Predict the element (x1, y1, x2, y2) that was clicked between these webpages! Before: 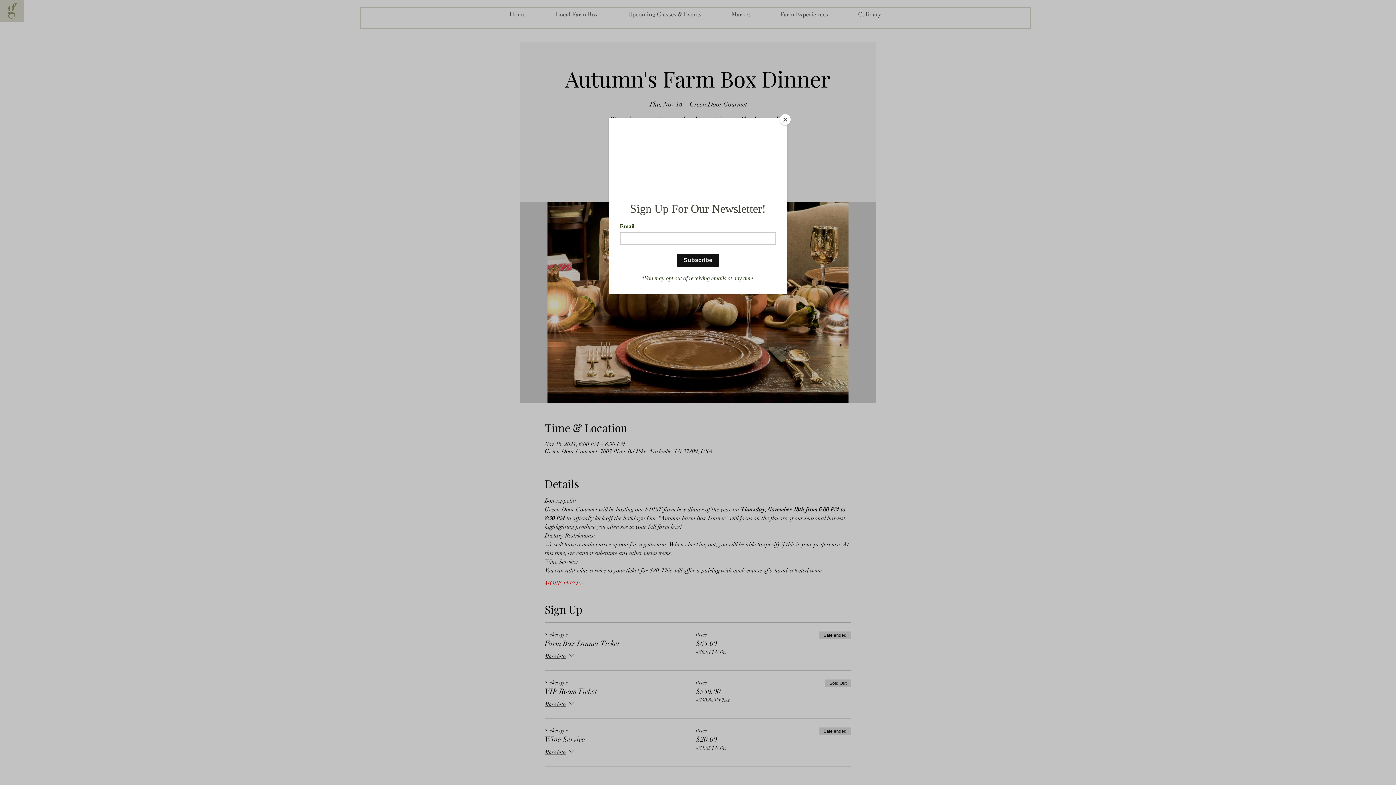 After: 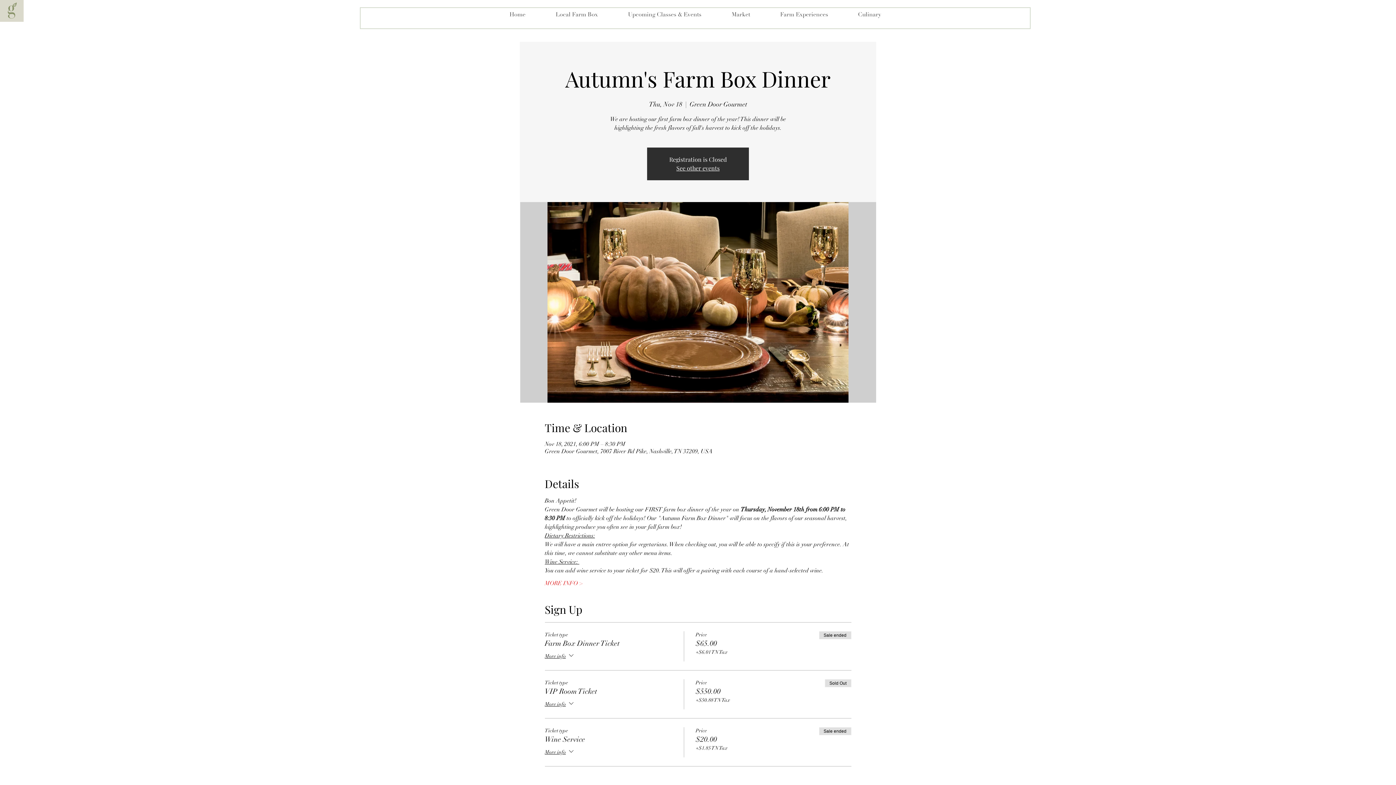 Action: bbox: (780, 114, 790, 125) label: Close